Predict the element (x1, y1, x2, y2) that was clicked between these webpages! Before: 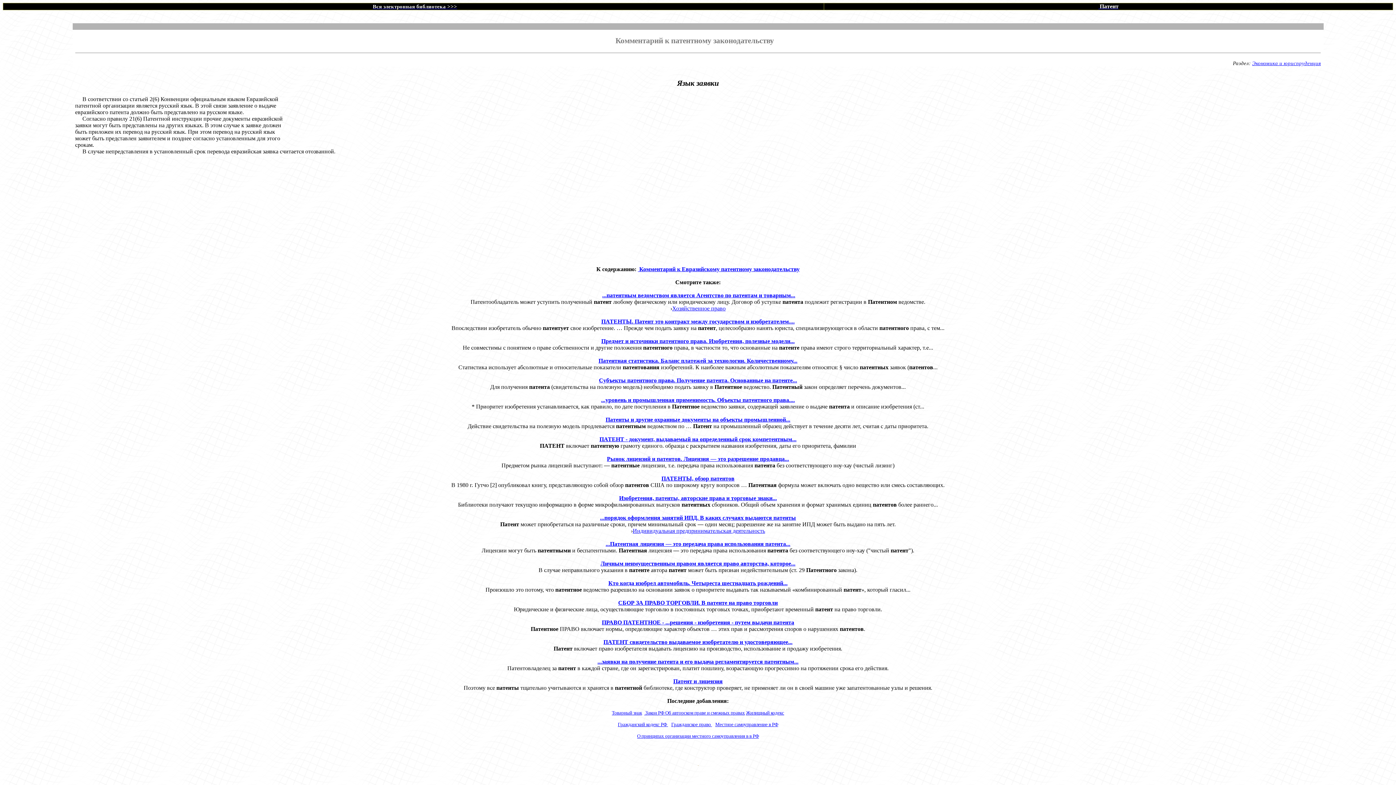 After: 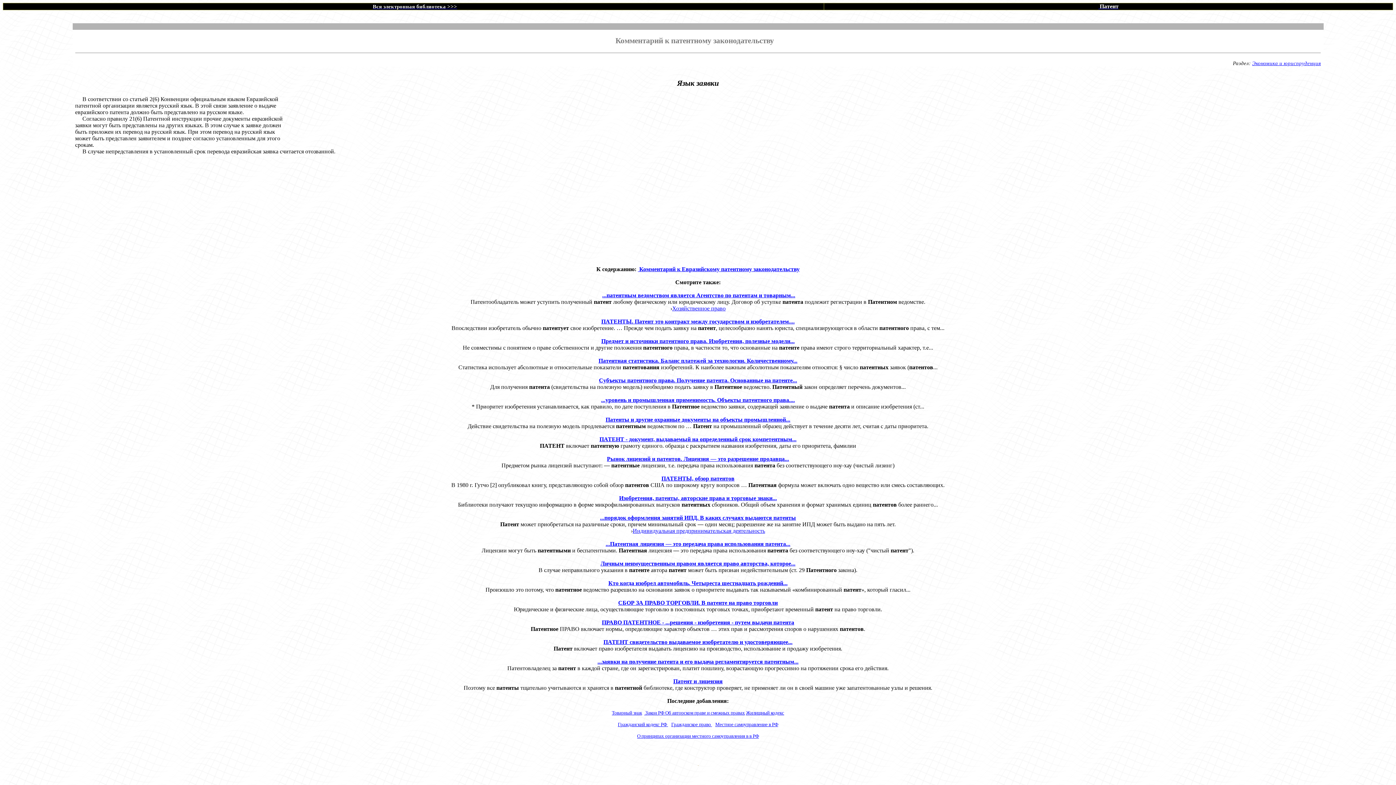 Action: bbox: (698, 761, 698, 767)